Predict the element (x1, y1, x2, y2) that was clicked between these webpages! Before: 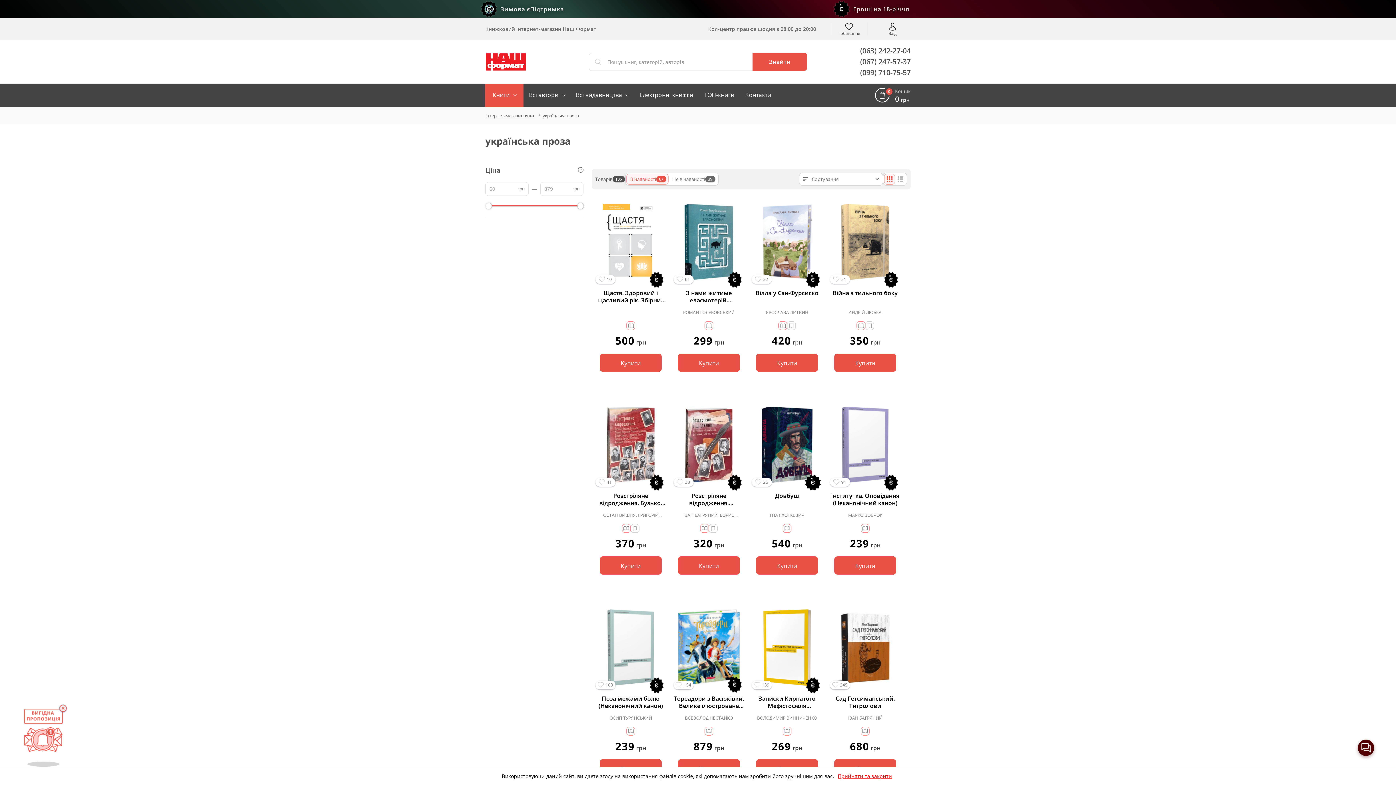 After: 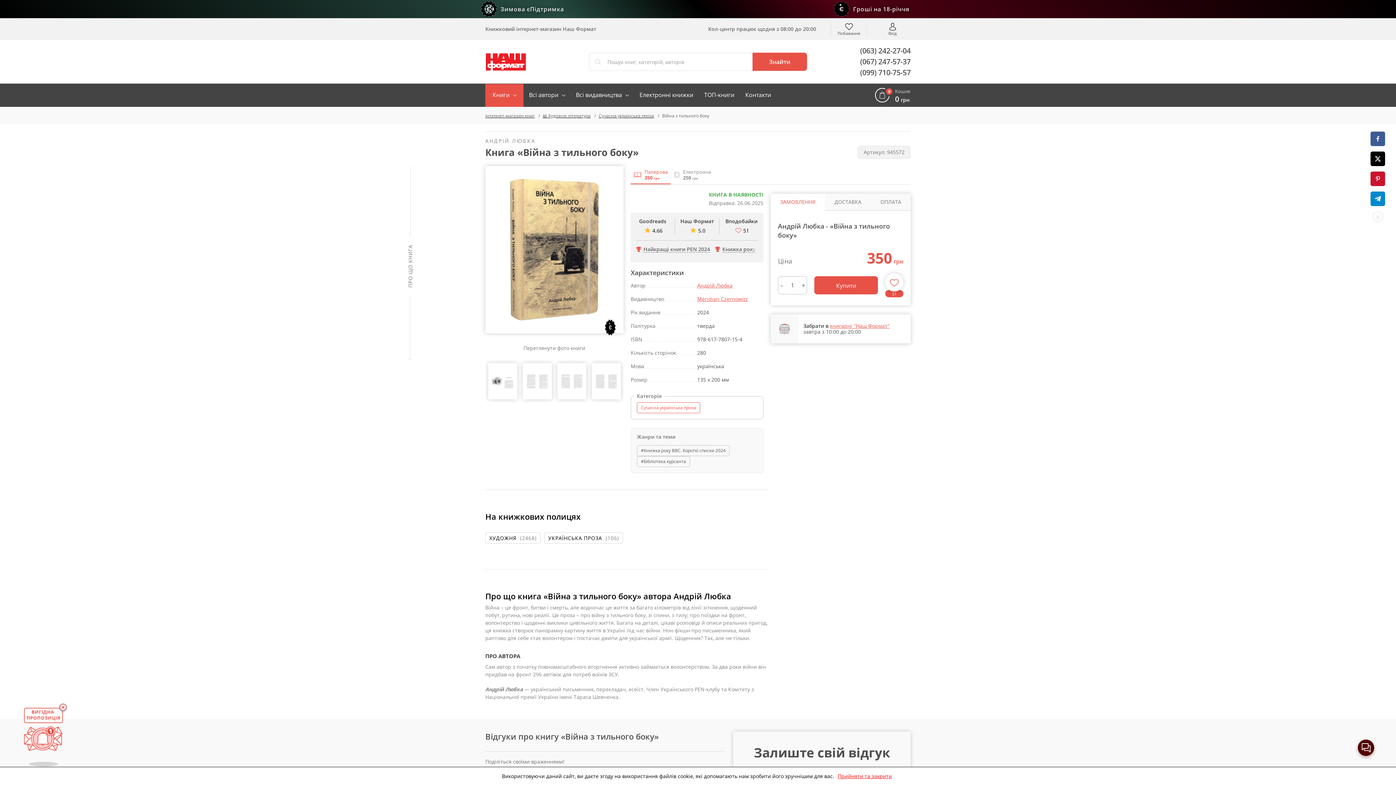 Action: bbox: (834, 204, 896, 287)